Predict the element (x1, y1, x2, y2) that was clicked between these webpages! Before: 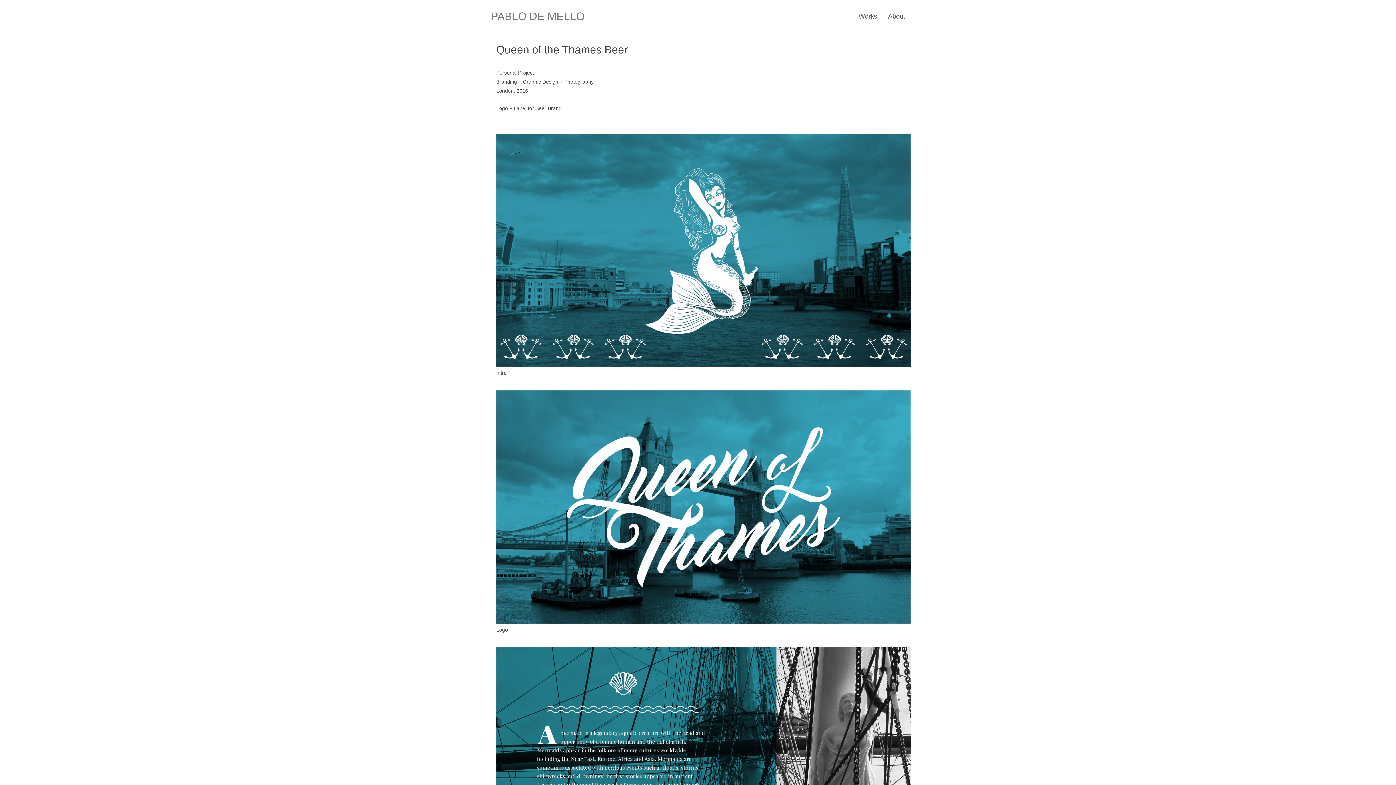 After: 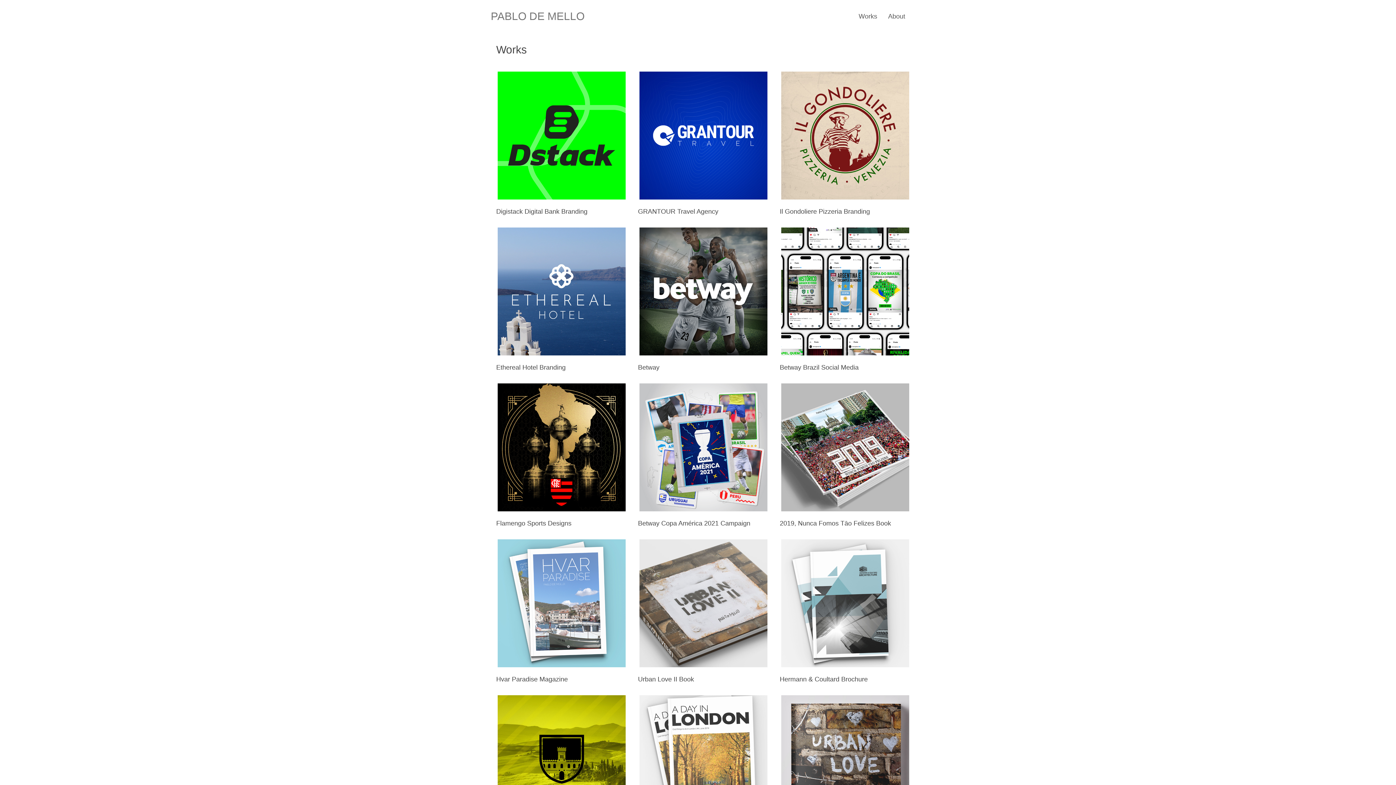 Action: bbox: (853, 7, 882, 25) label: Works